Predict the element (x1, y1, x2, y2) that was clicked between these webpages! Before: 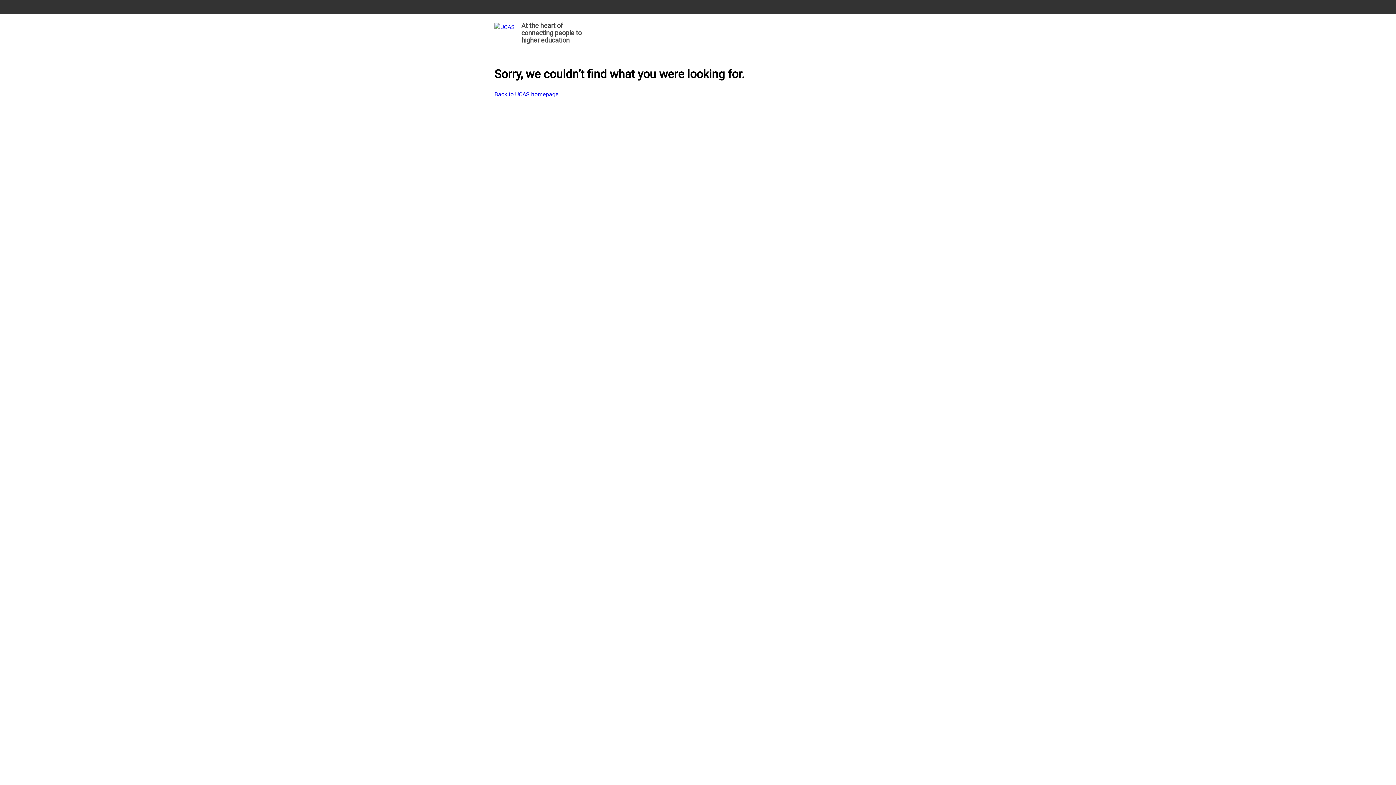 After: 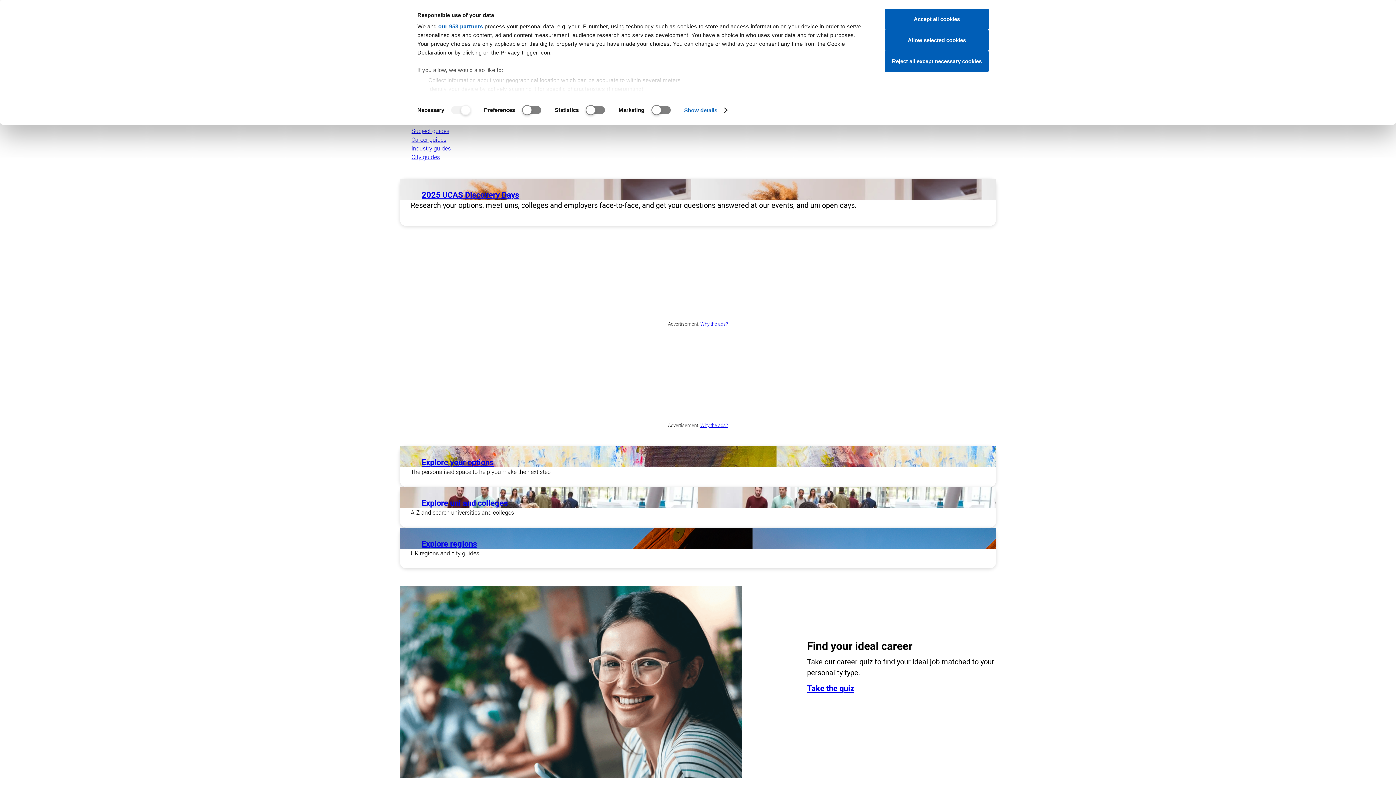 Action: label: Back to UCAS homepage bbox: (494, 90, 558, 98)